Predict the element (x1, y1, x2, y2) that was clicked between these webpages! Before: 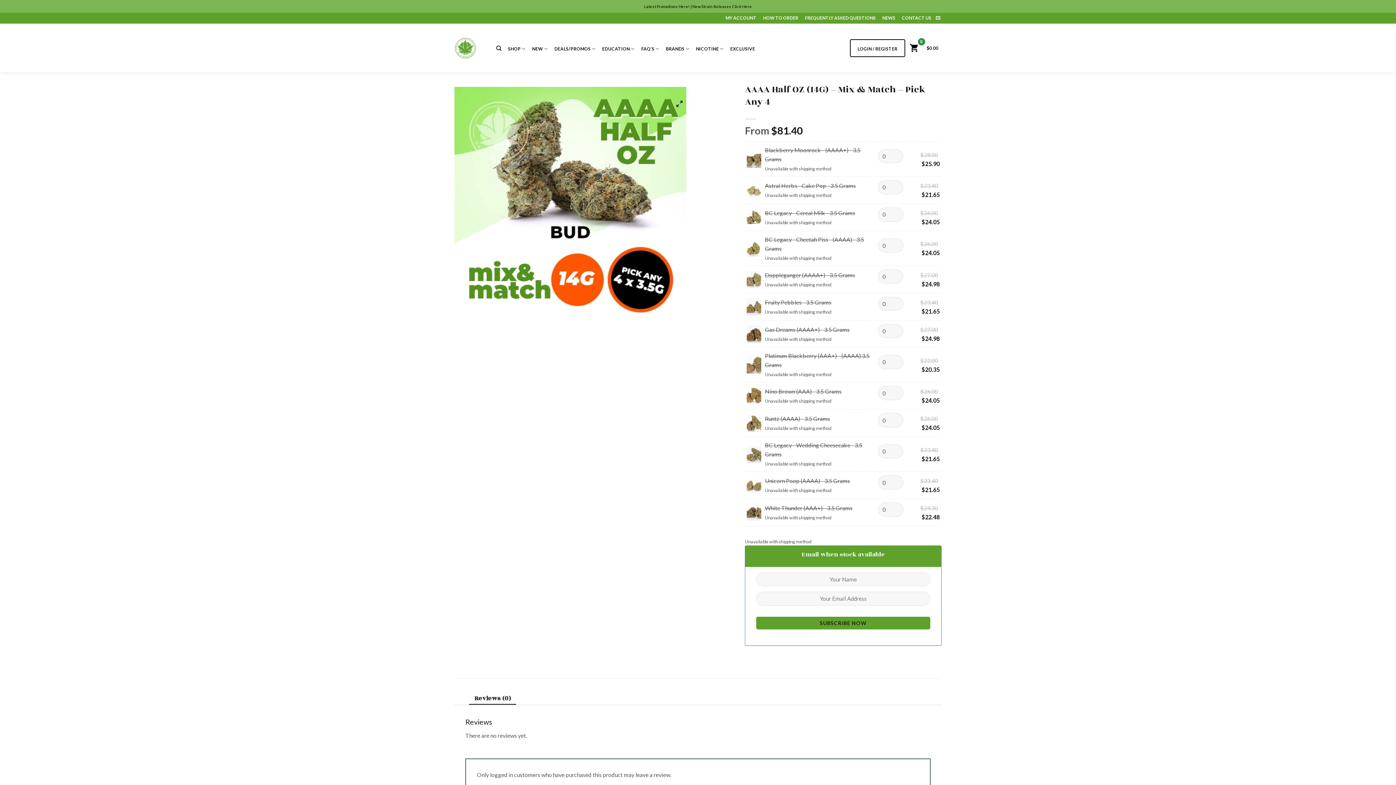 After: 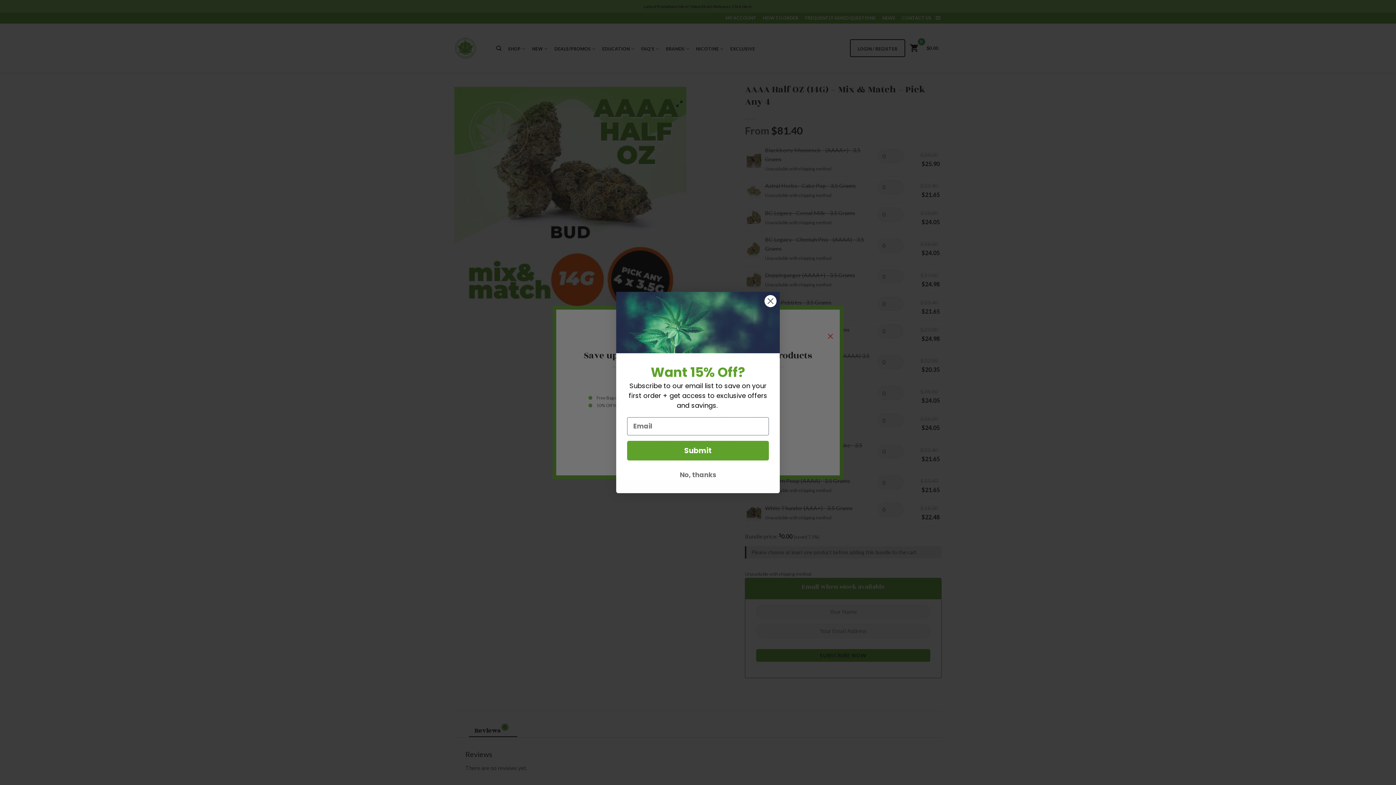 Action: bbox: (936, 15, 940, 20) label: Send us an email